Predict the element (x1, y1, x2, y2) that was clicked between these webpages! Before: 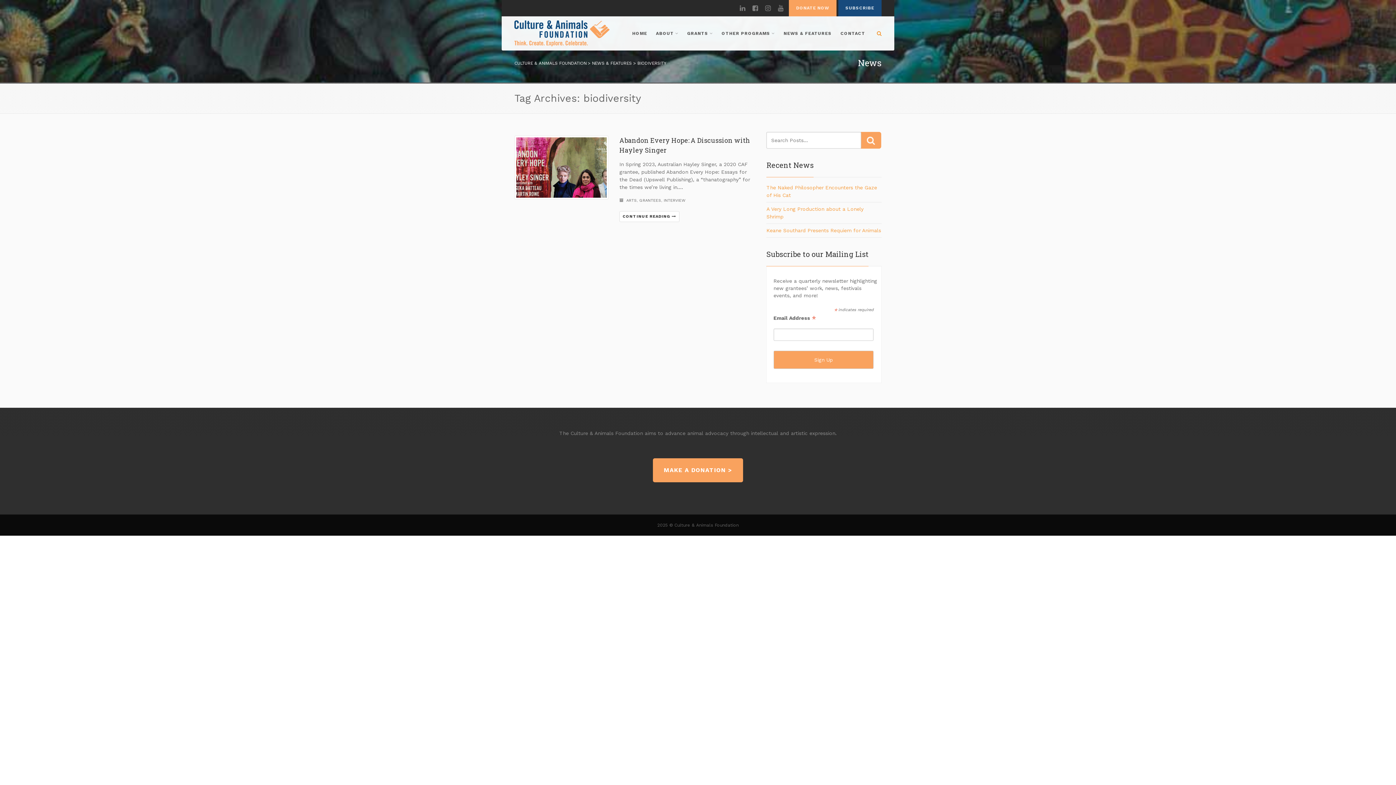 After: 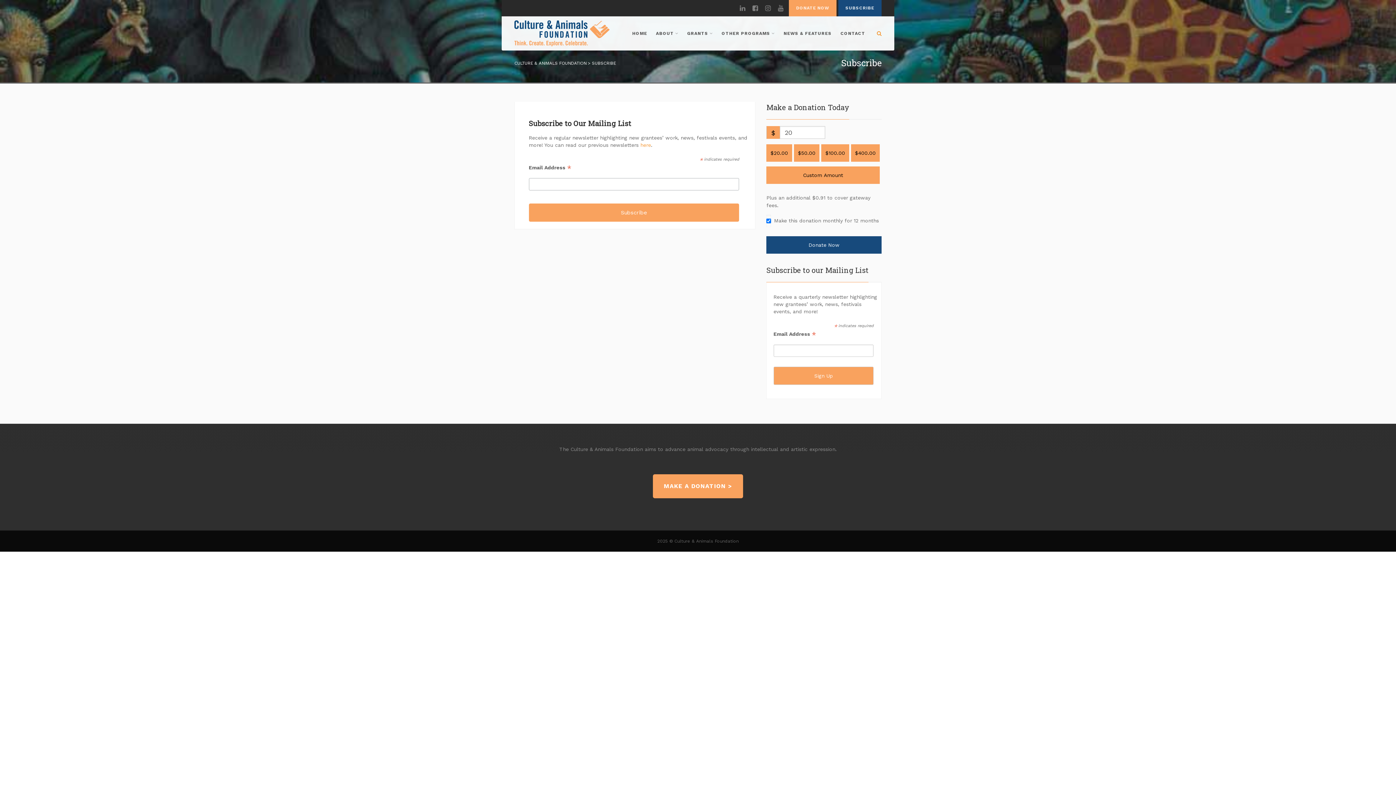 Action: bbox: (838, 0, 881, 16) label: SUBSCRIBE